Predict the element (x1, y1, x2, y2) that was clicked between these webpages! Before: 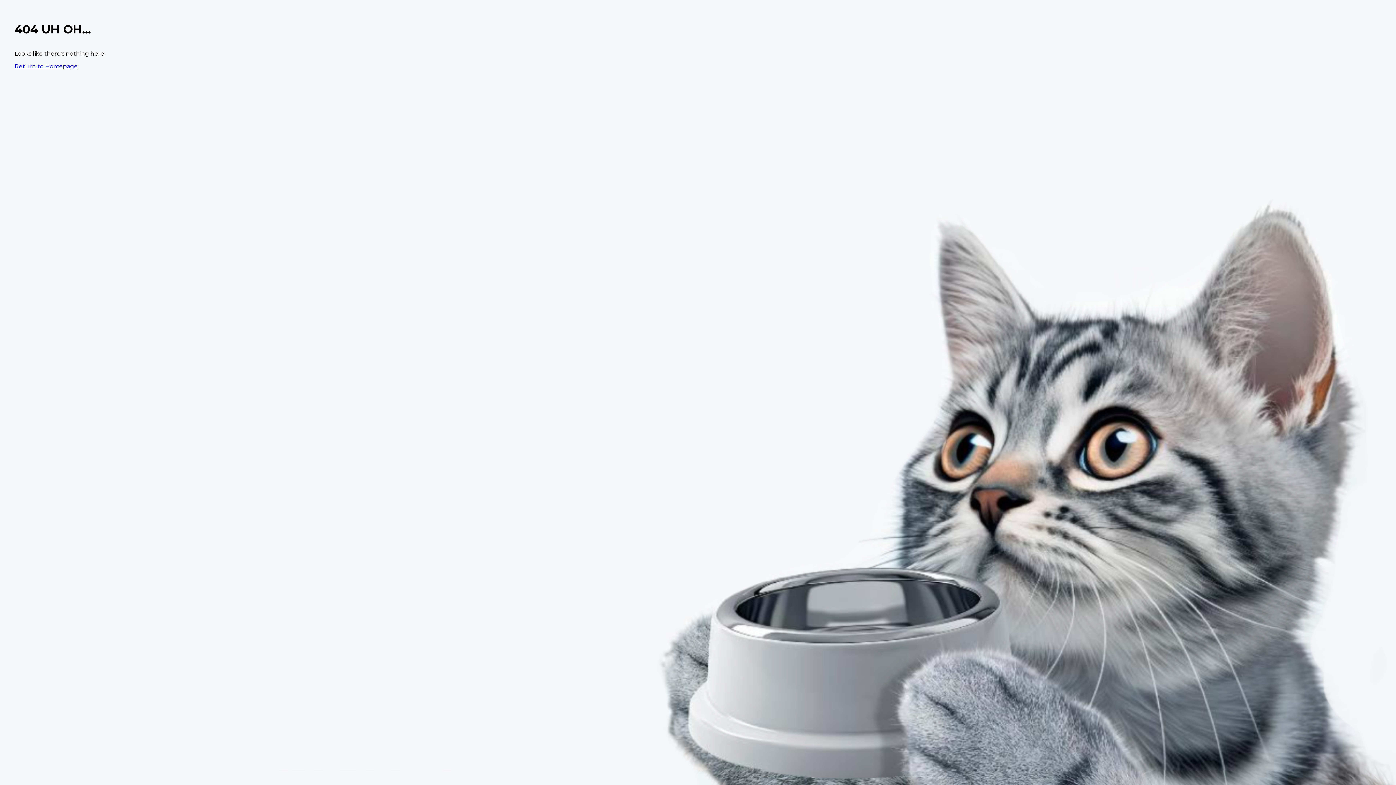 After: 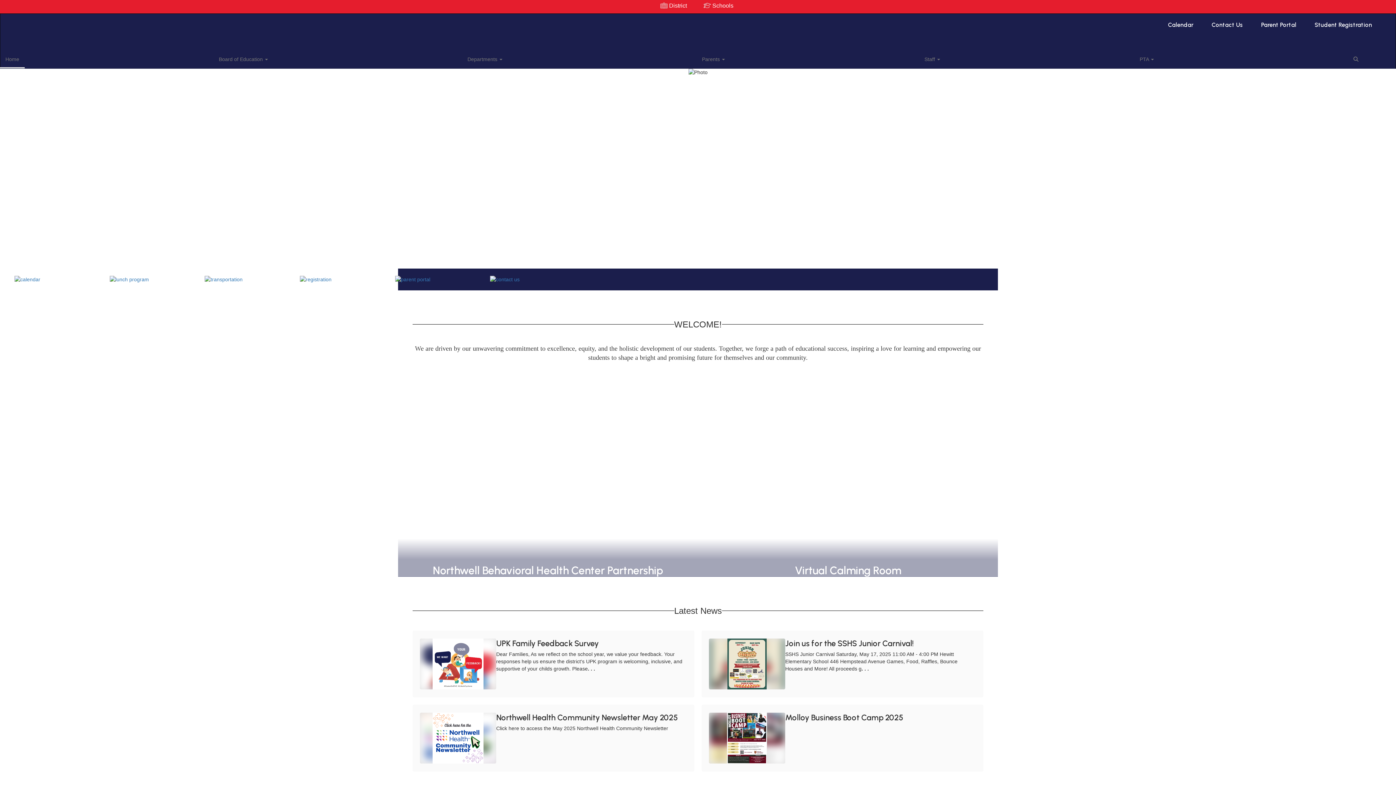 Action: label: Return to Homepage bbox: (14, 62, 77, 69)